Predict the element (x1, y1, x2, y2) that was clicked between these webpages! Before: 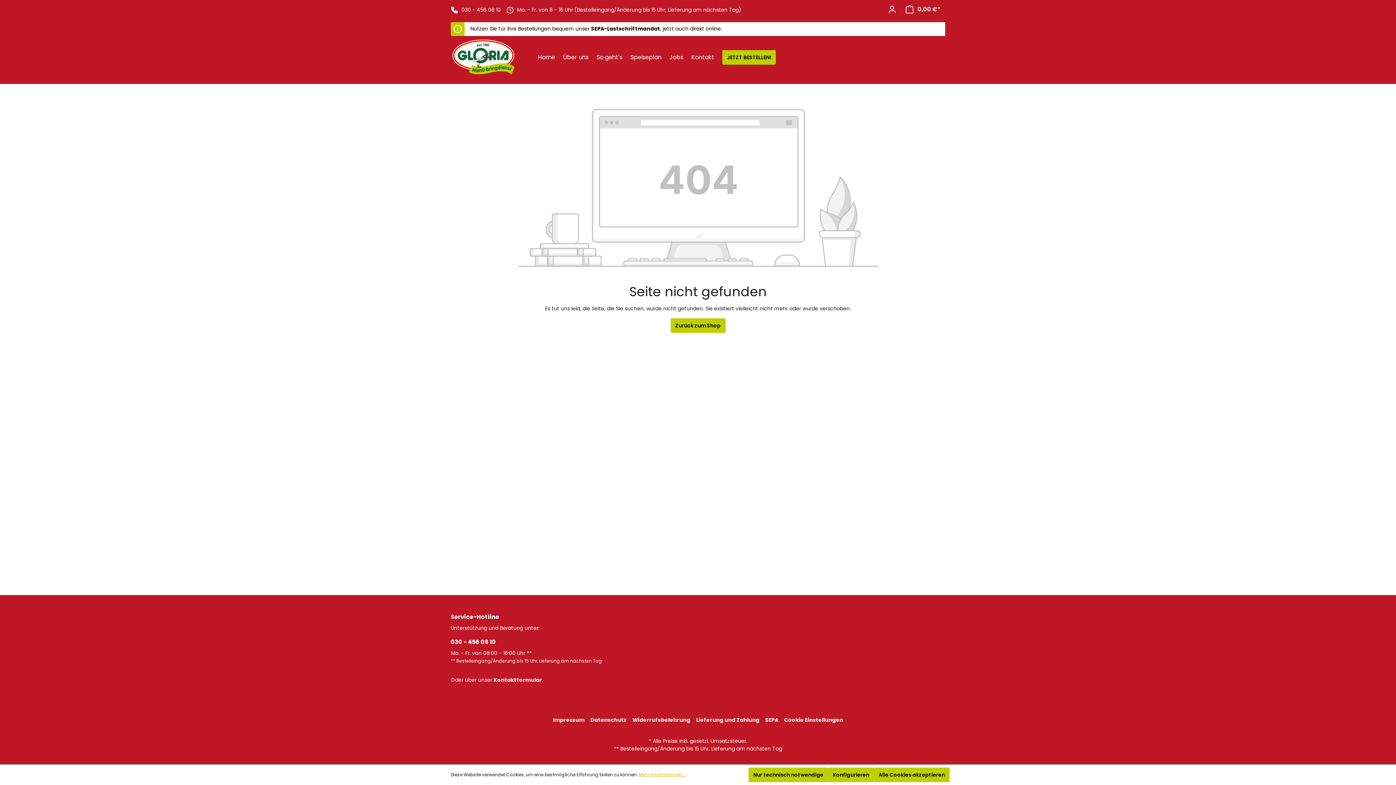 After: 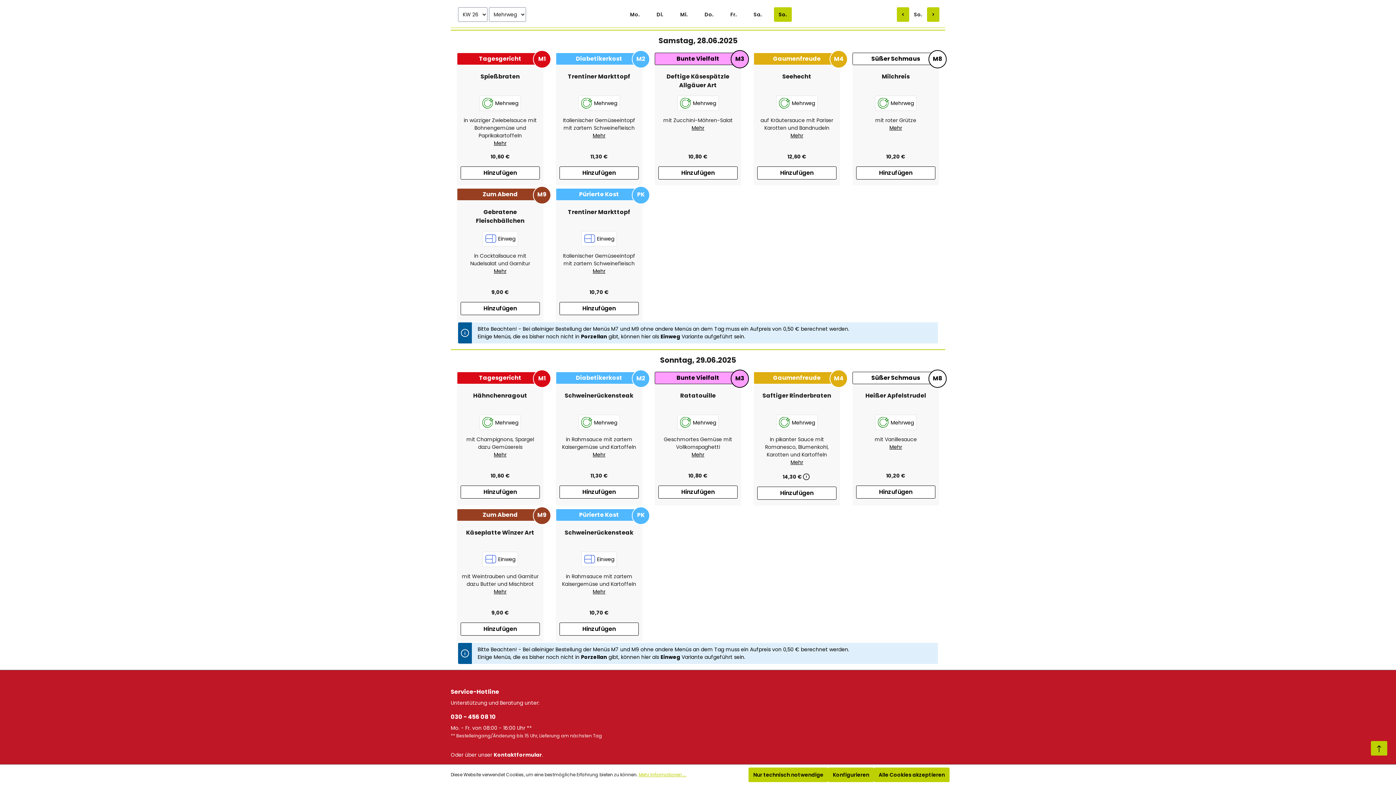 Action: label: JETZT BESTELLEN! bbox: (722, 50, 776, 64)